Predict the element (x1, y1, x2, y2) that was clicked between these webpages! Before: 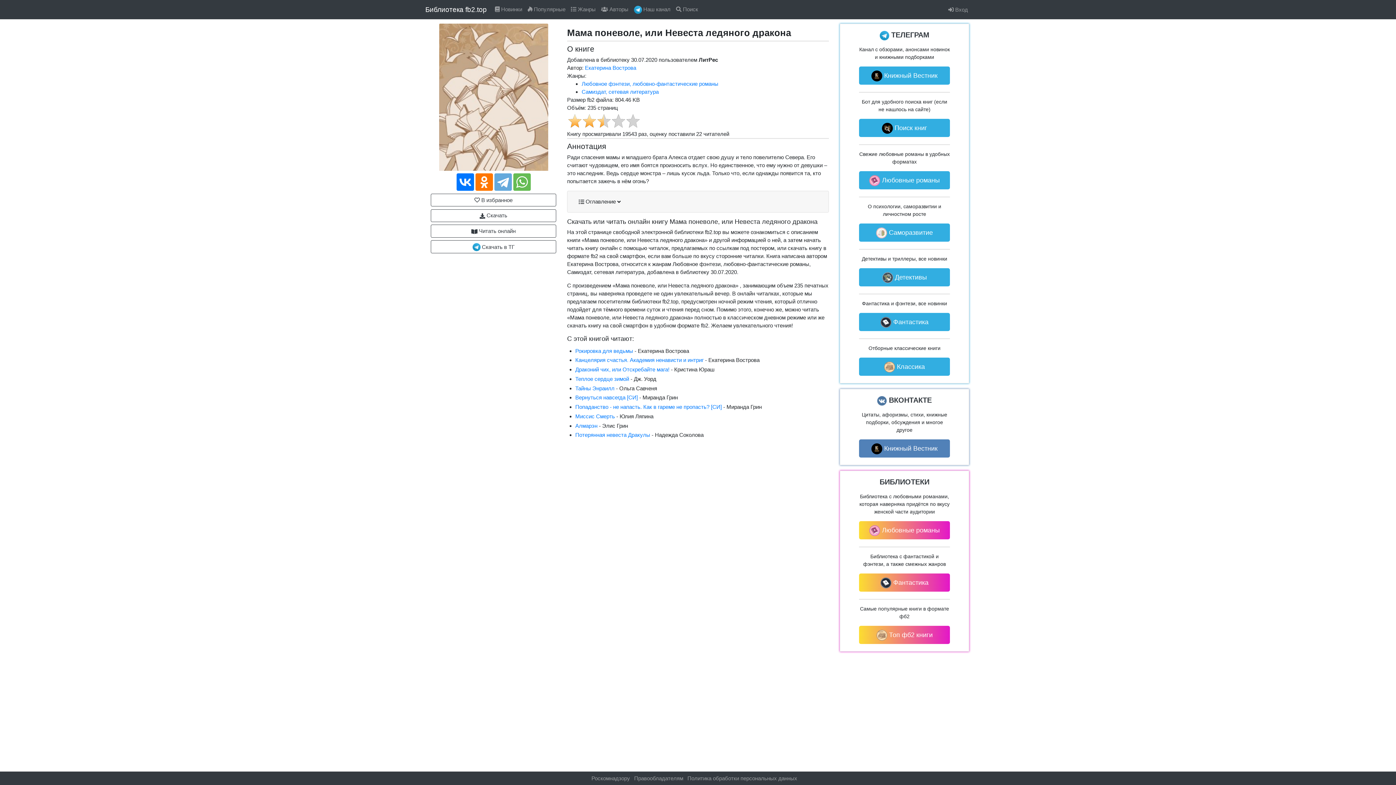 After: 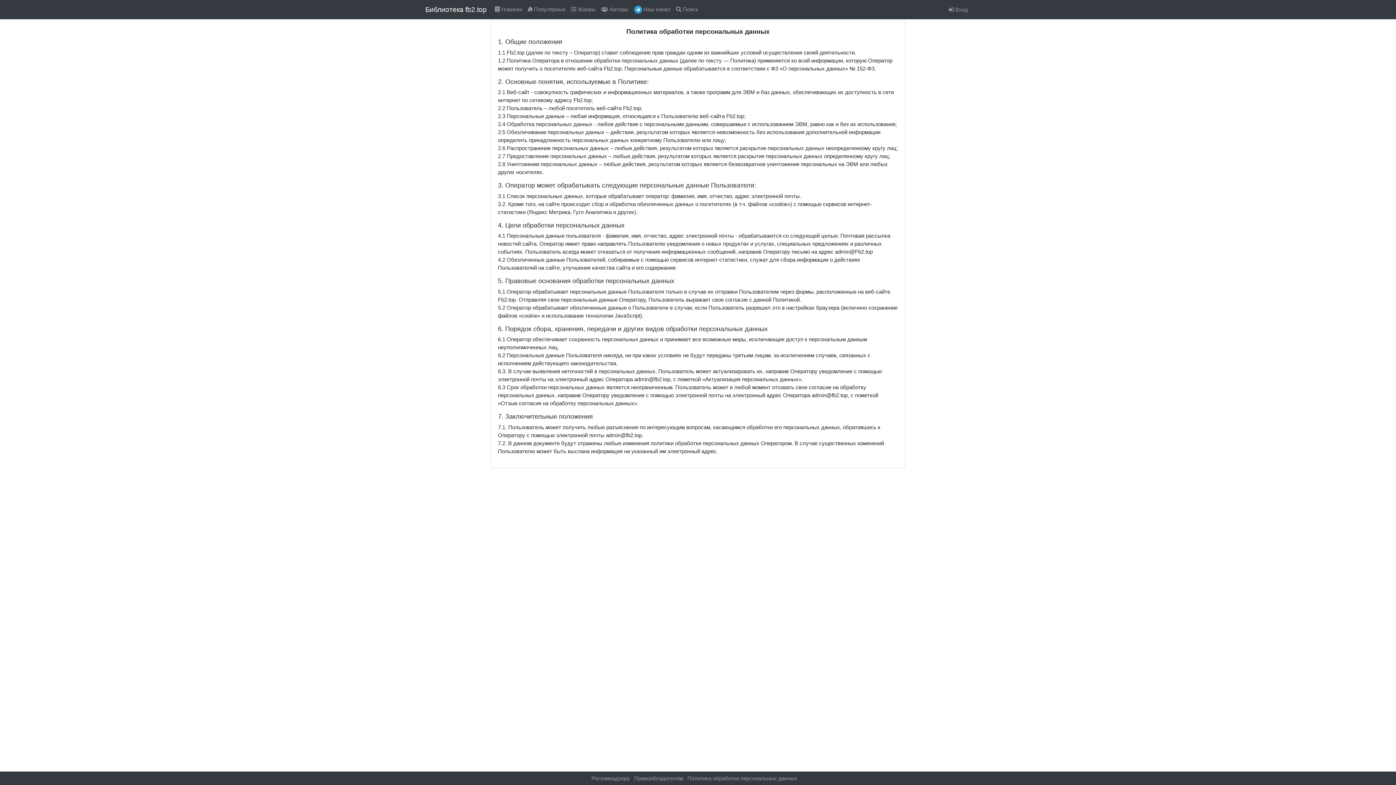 Action: label: Политика обработки персональных данных bbox: (684, 775, 797, 781)